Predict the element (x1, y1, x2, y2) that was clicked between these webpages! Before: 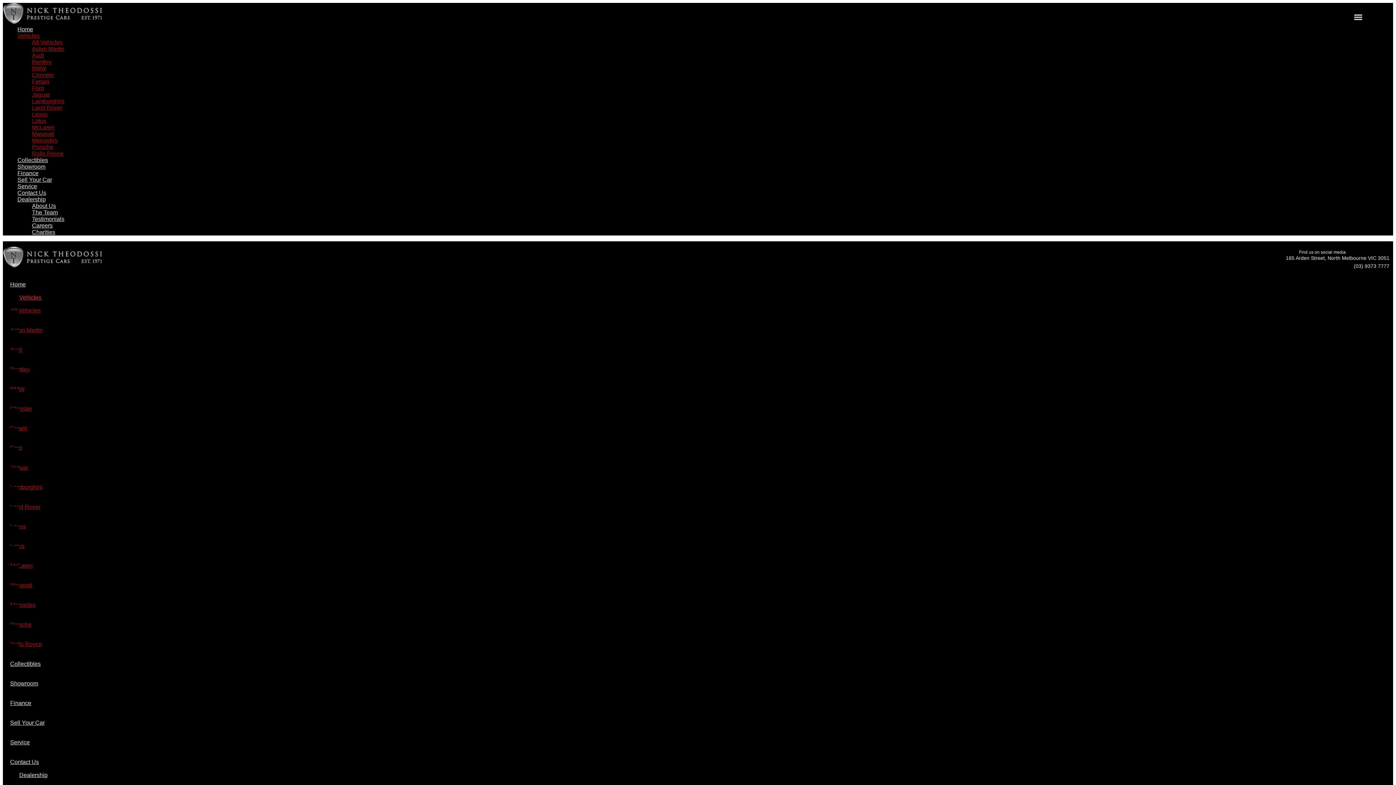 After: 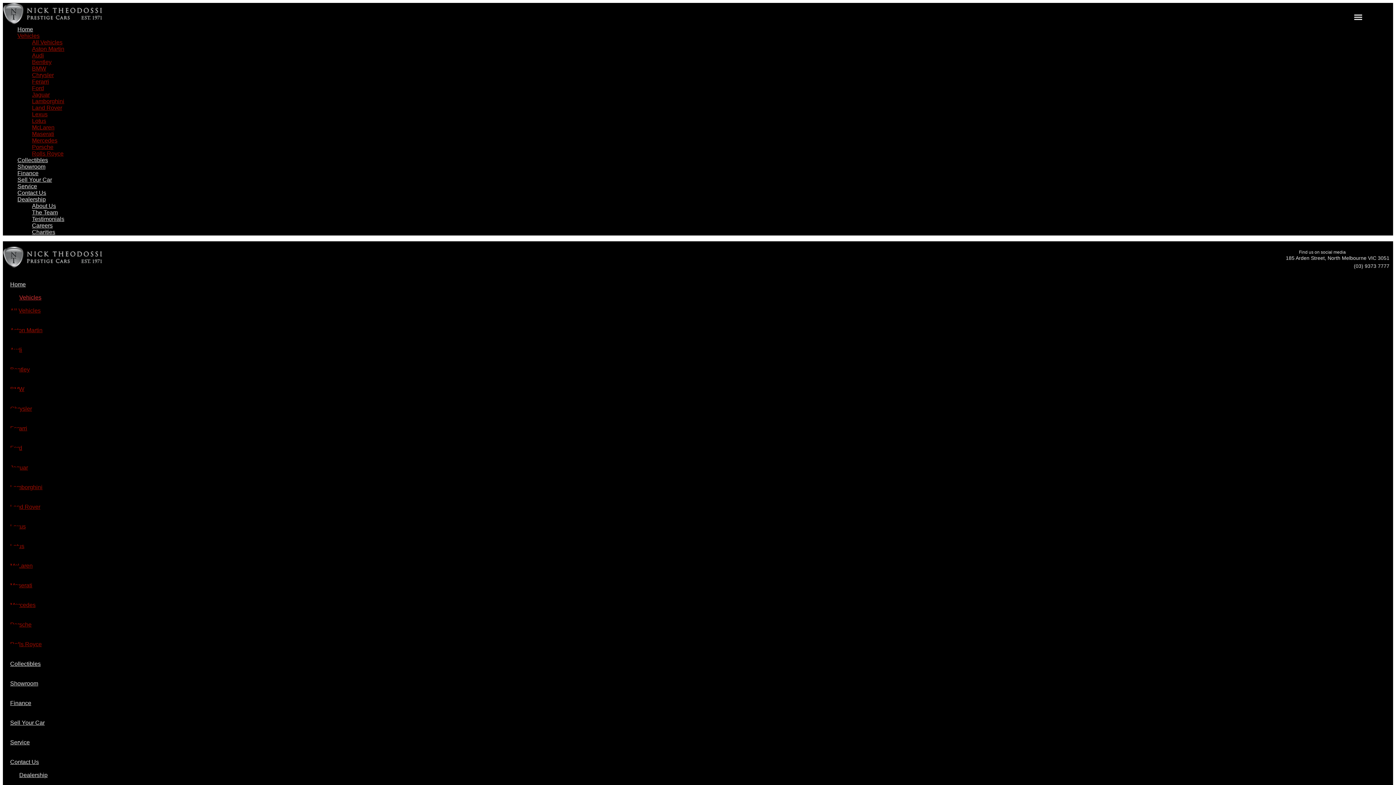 Action: label: Lamborghini bbox: (32, 98, 1393, 104)